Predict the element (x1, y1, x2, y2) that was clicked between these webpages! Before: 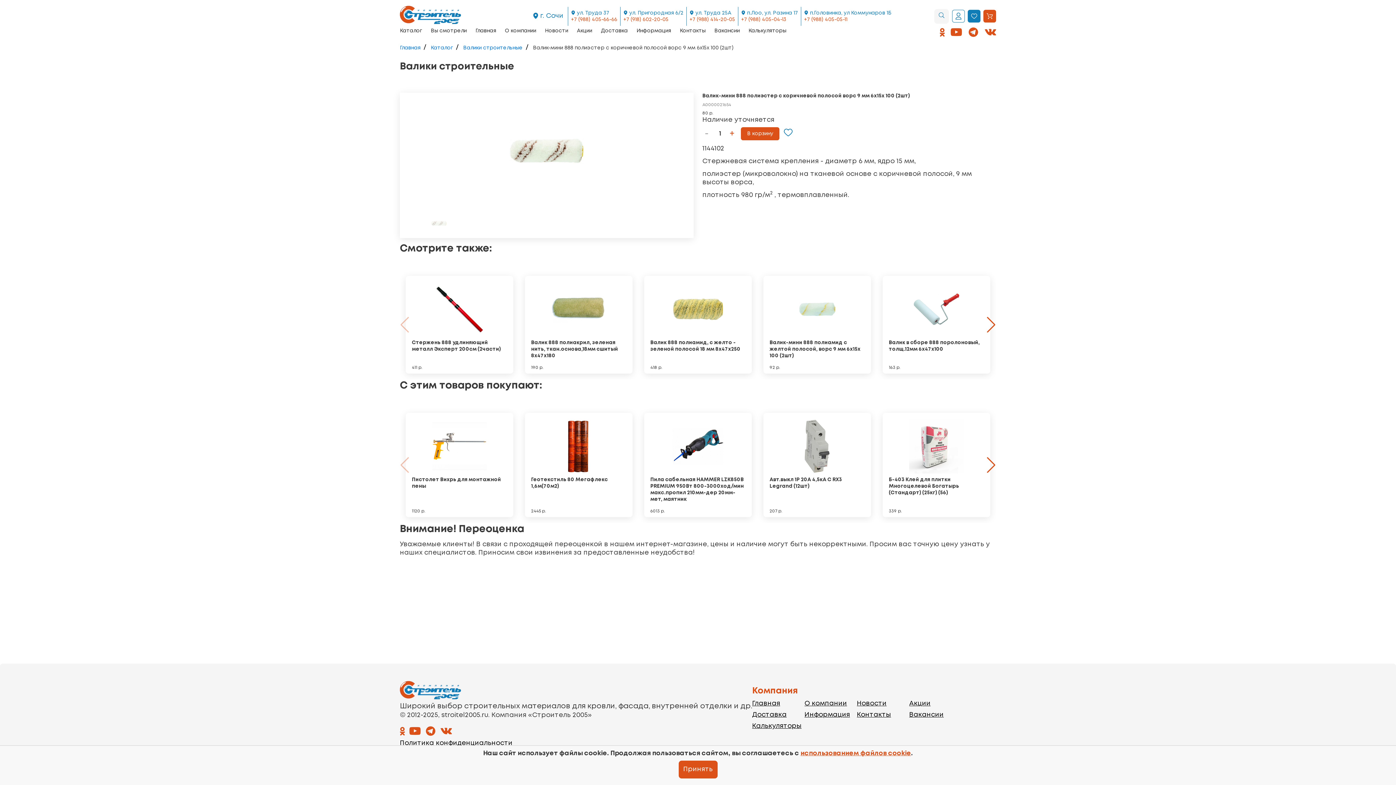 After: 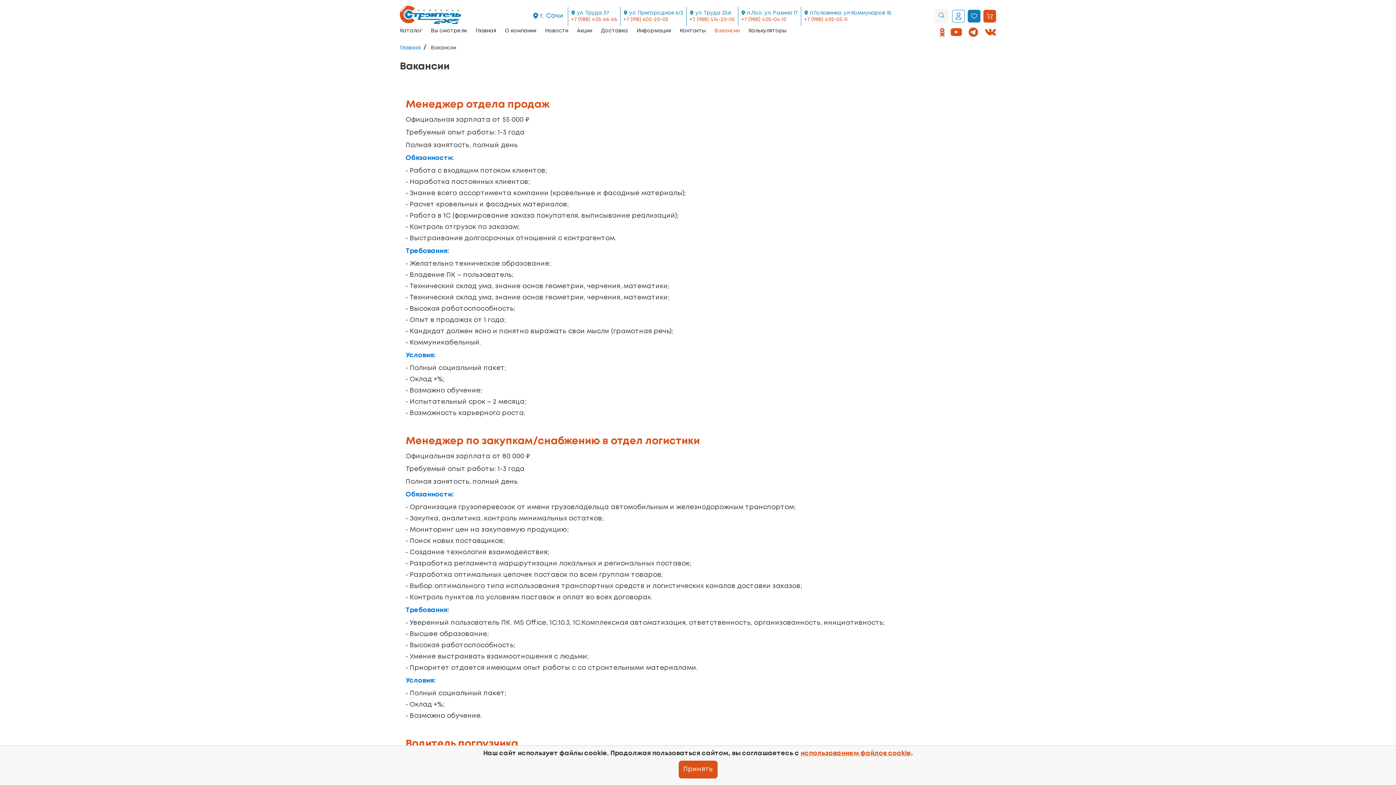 Action: label: Вакансии bbox: (909, 712, 944, 718)